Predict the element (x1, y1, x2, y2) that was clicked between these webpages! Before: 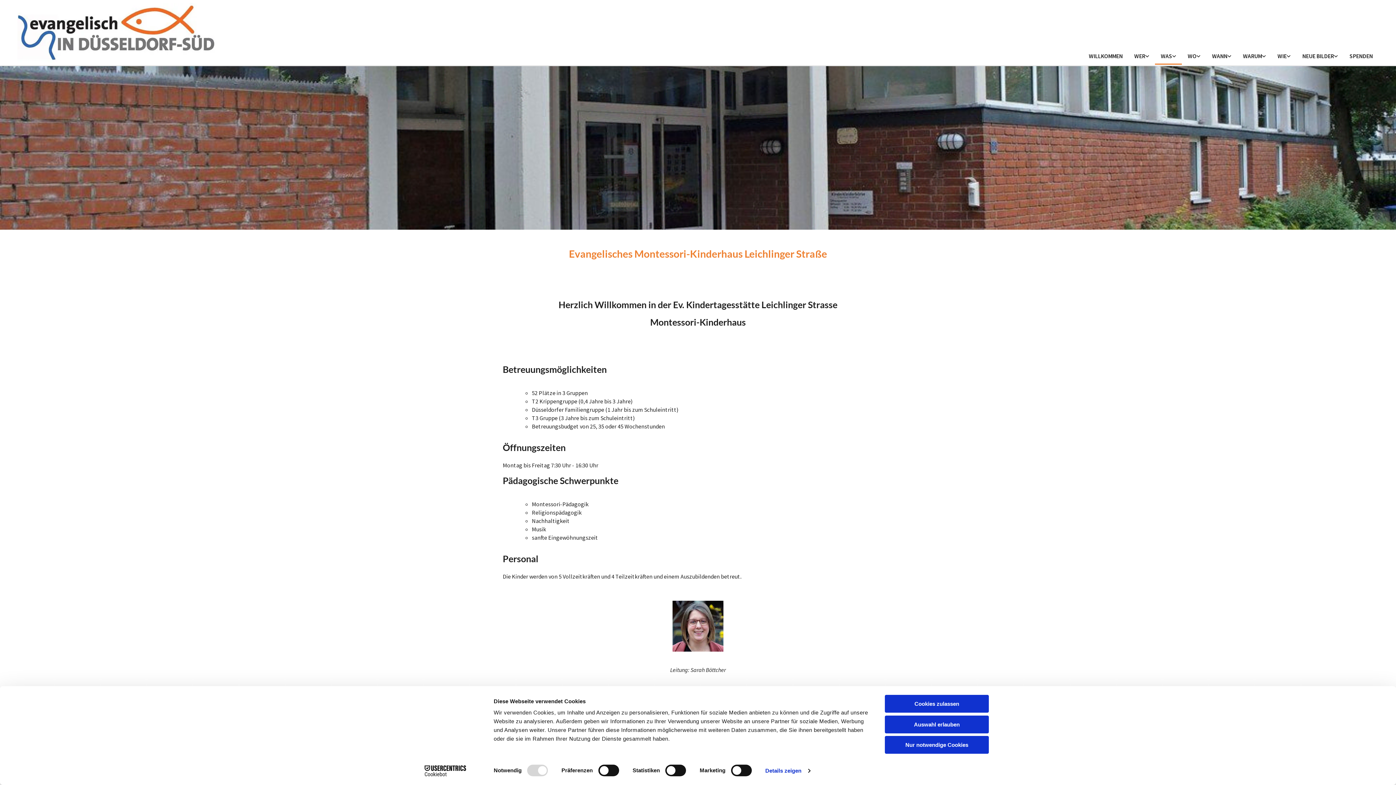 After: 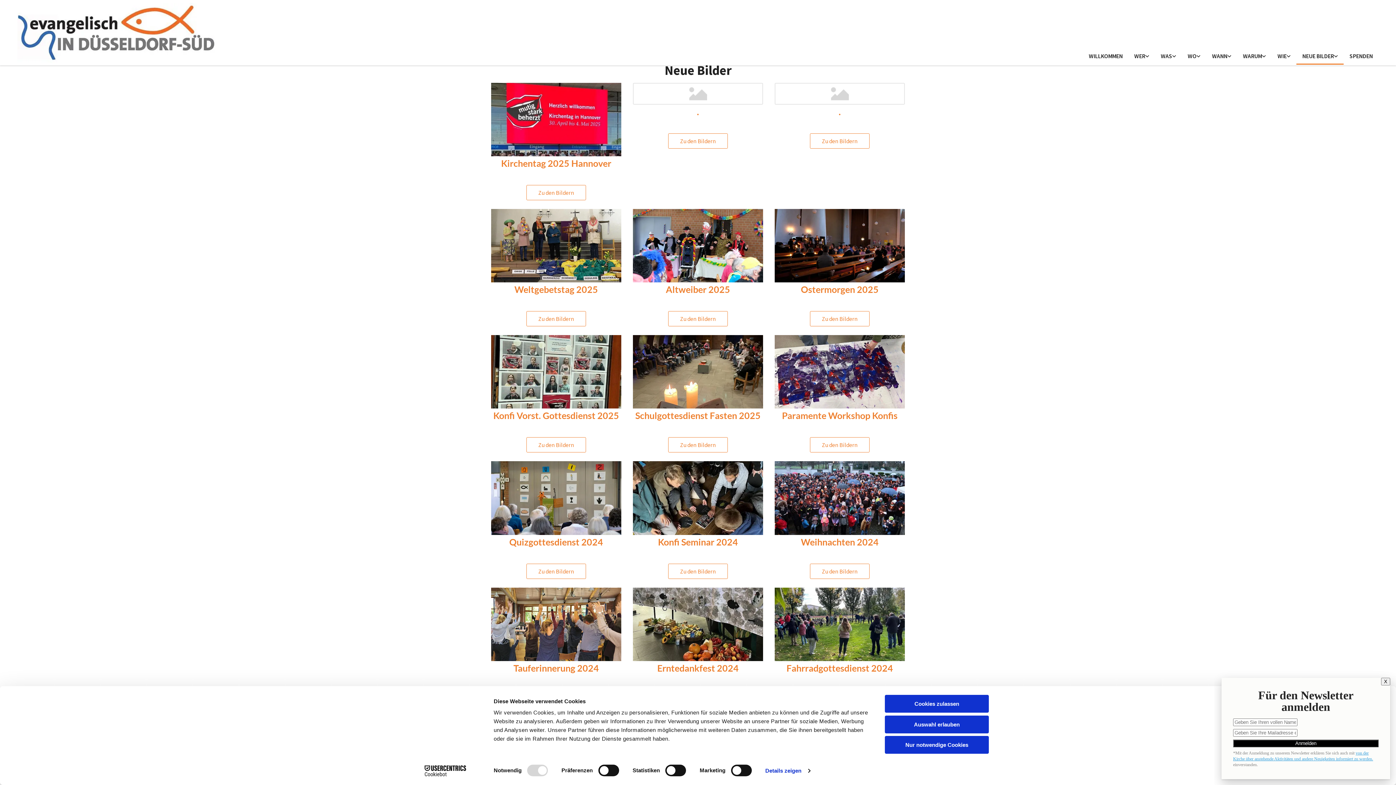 Action: bbox: (1296, 48, 1344, 64) label: NEUE BILDER